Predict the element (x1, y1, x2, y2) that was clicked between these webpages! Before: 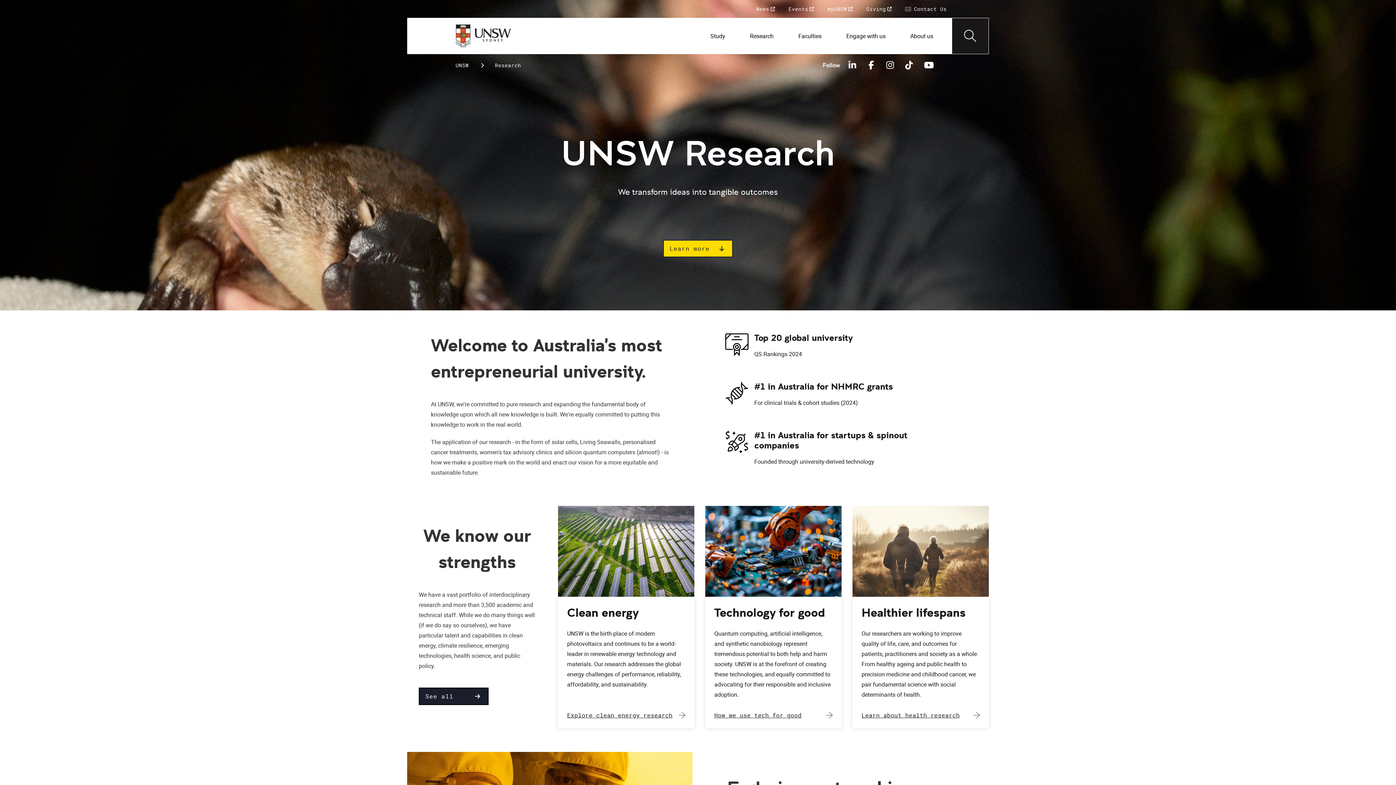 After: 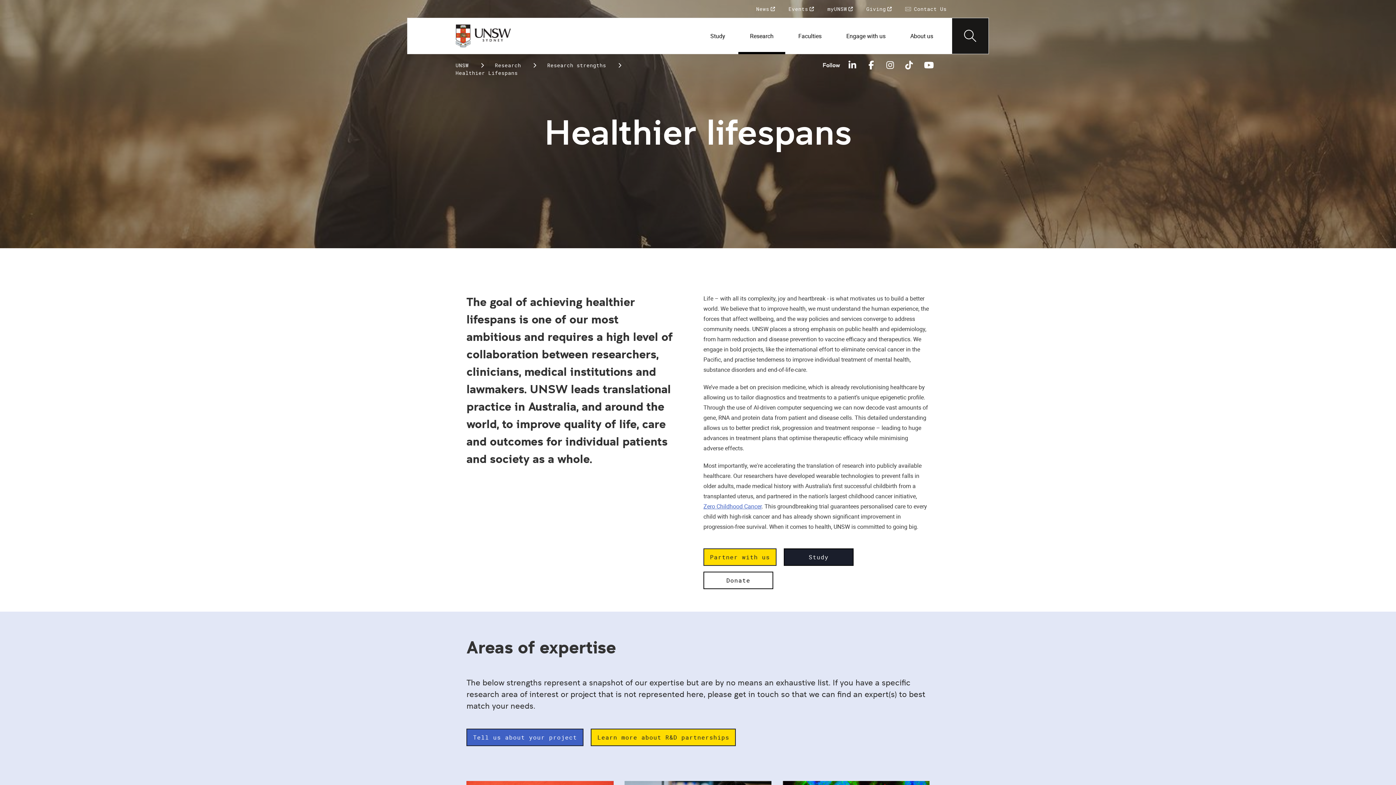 Action: bbox: (861, 606, 979, 619) label: Healthier lifespans